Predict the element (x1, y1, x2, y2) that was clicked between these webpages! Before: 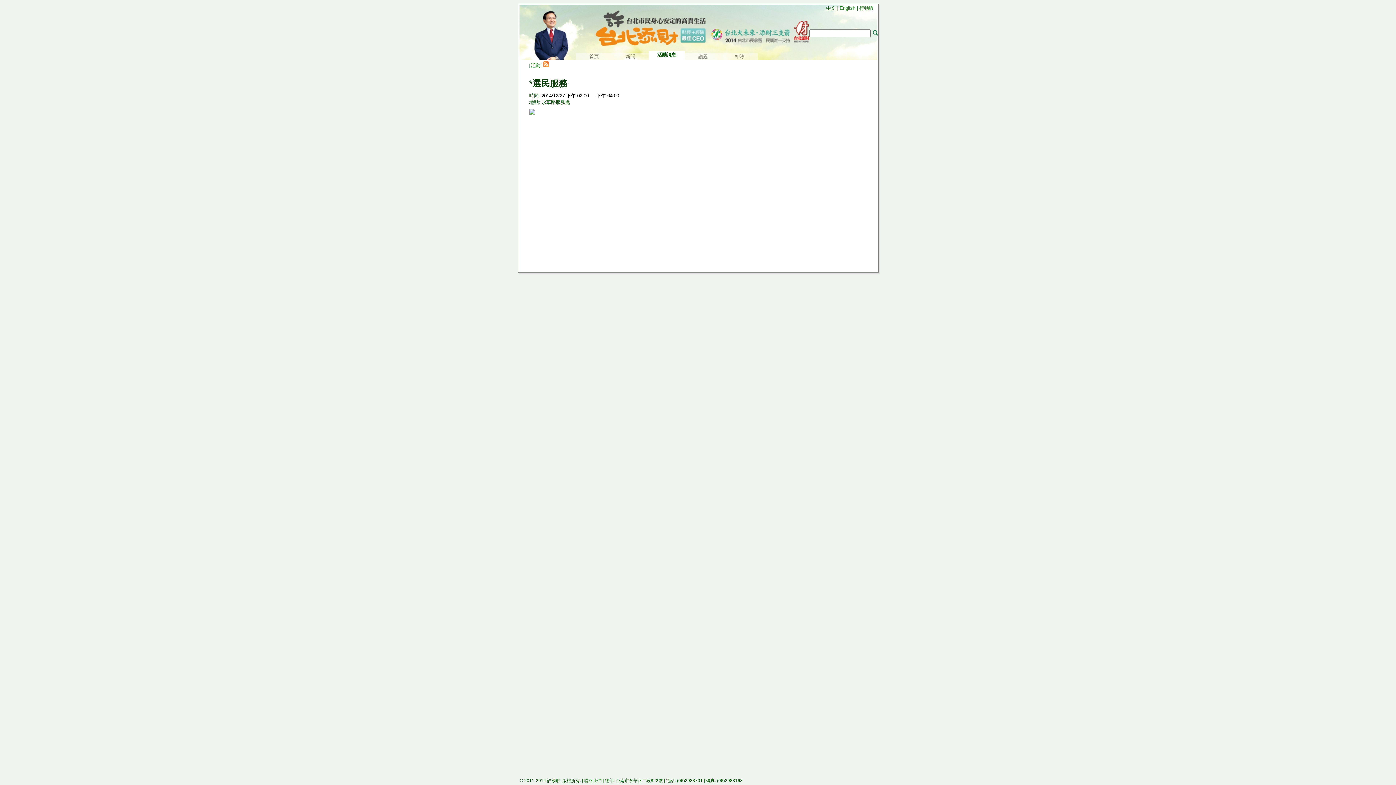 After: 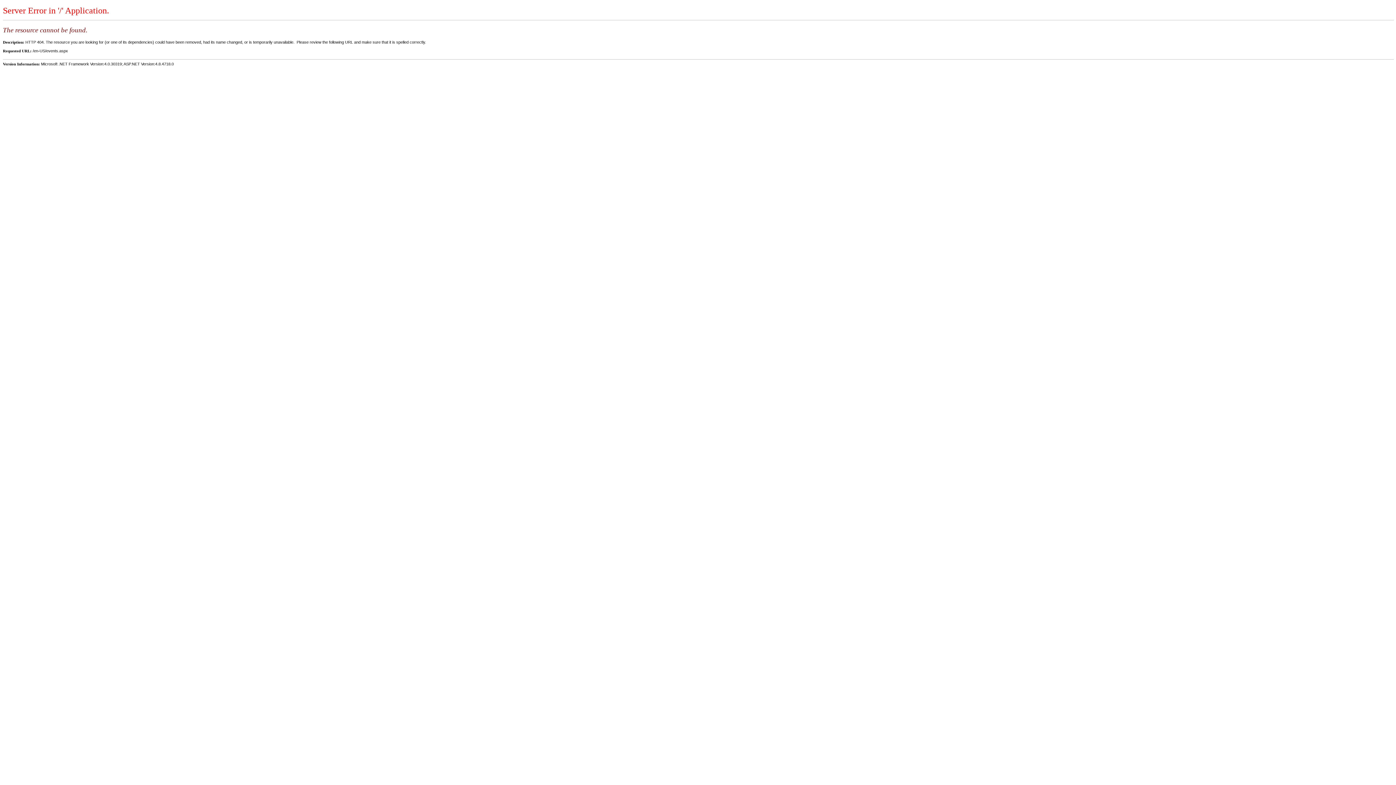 Action: bbox: (839, 5, 855, 10) label: English